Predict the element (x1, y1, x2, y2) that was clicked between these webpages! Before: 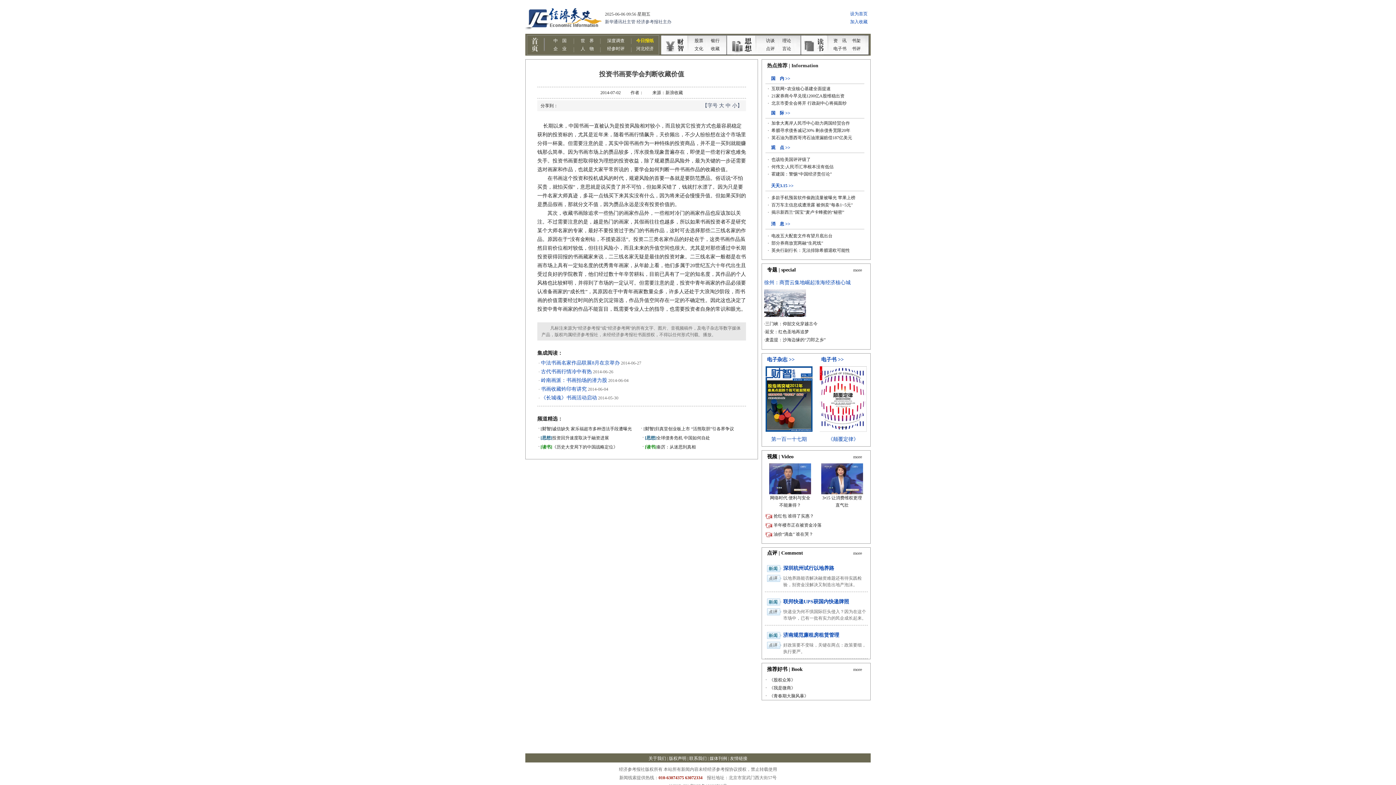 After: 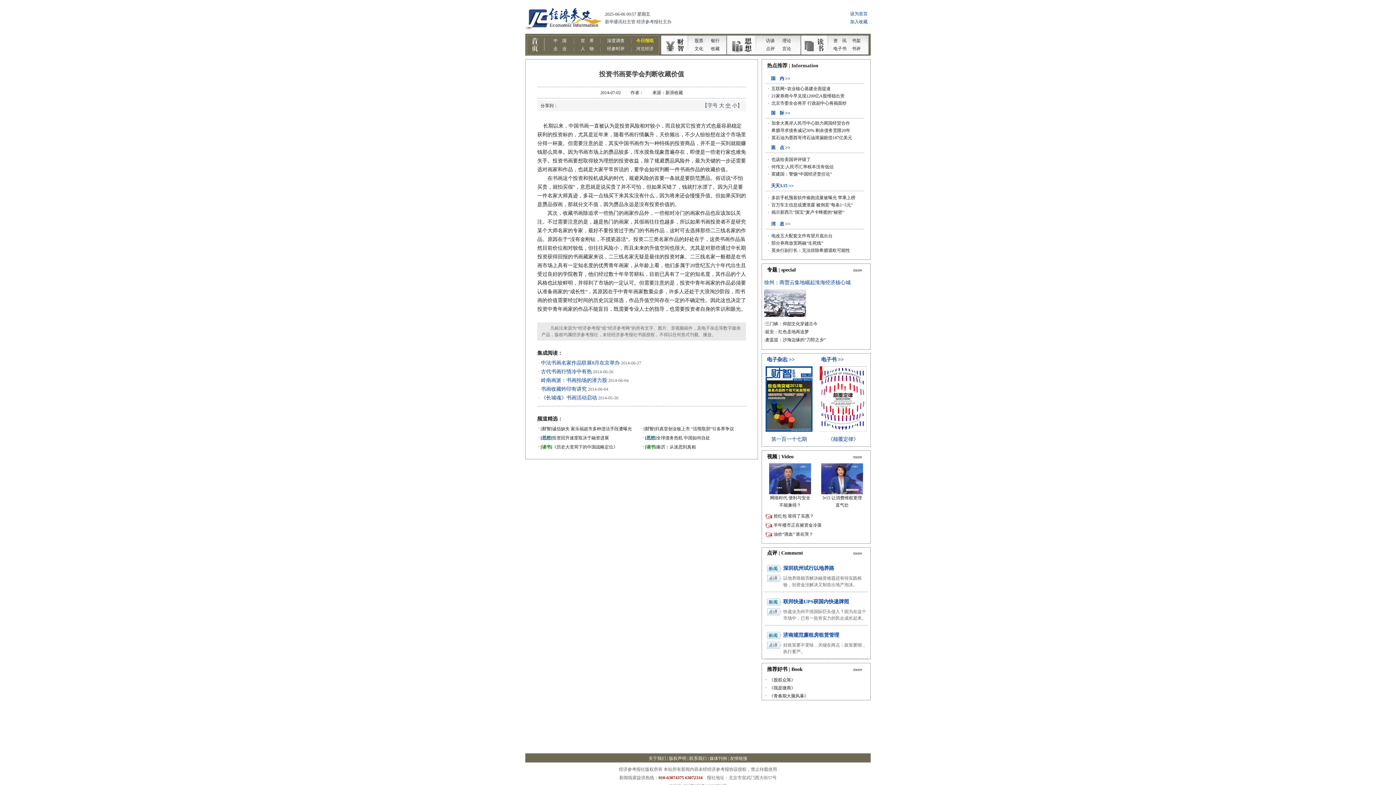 Action: bbox: (725, 102, 730, 108) label: 中